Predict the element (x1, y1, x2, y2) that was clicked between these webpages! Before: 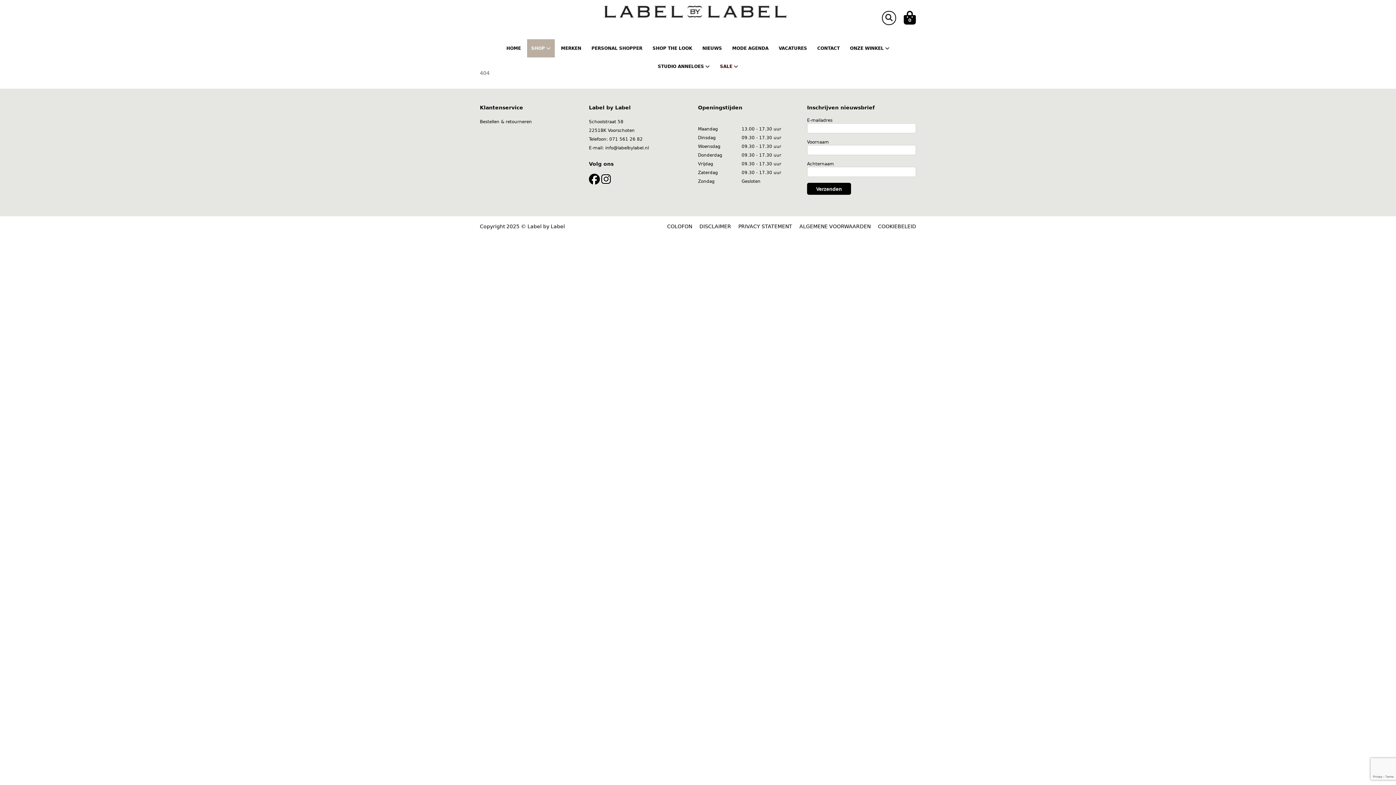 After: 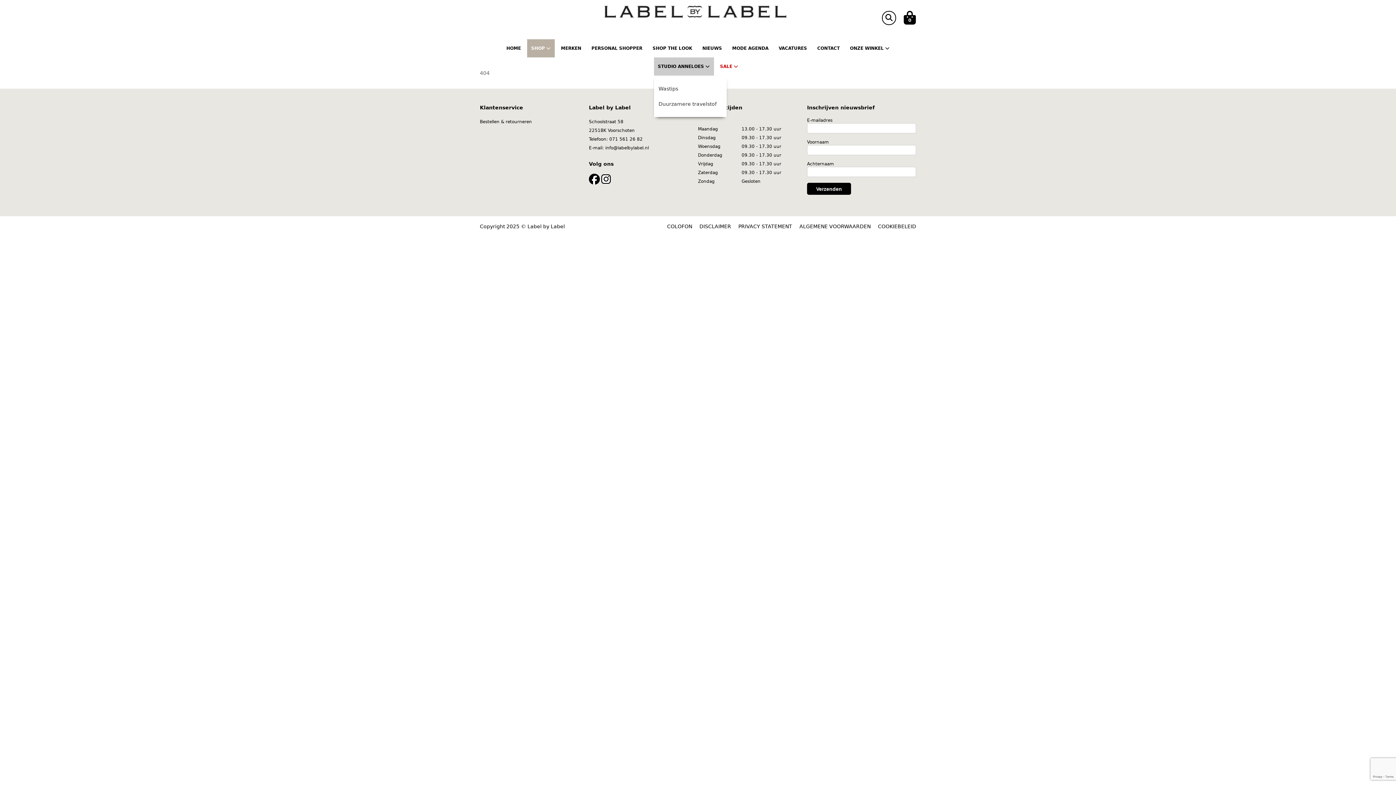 Action: label: STUDIO ANNELOES  bbox: (654, 57, 714, 75)